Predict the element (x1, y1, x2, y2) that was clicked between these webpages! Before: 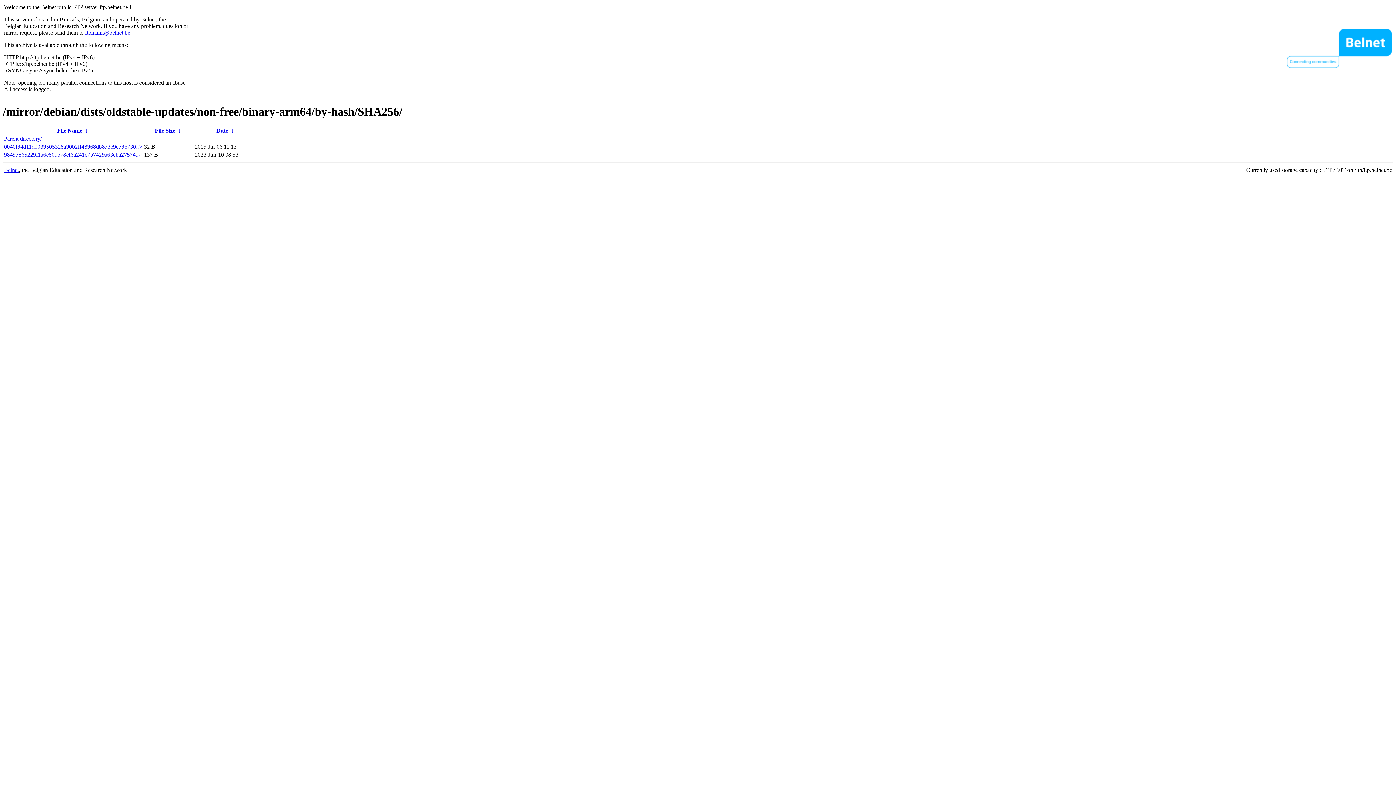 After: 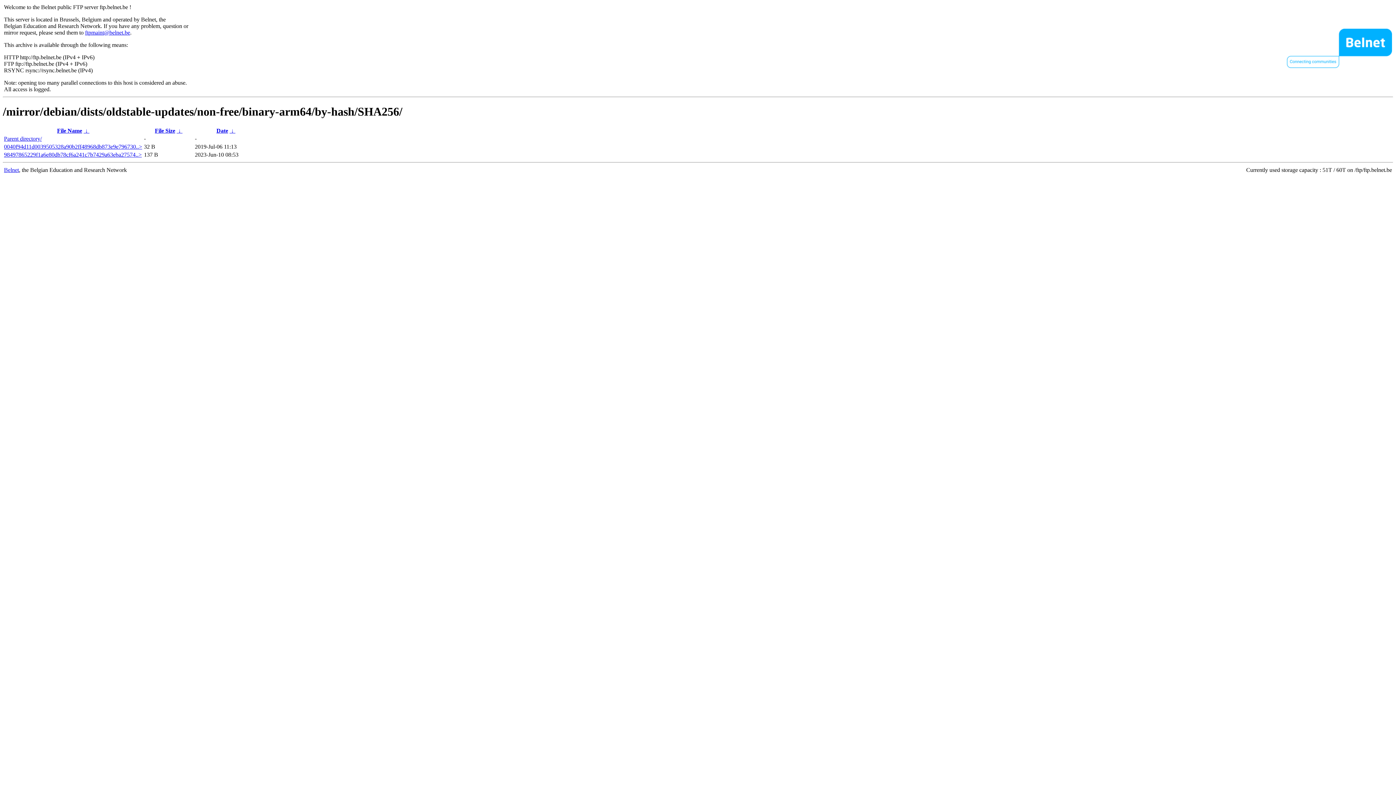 Action: label: File Size bbox: (154, 127, 175, 133)